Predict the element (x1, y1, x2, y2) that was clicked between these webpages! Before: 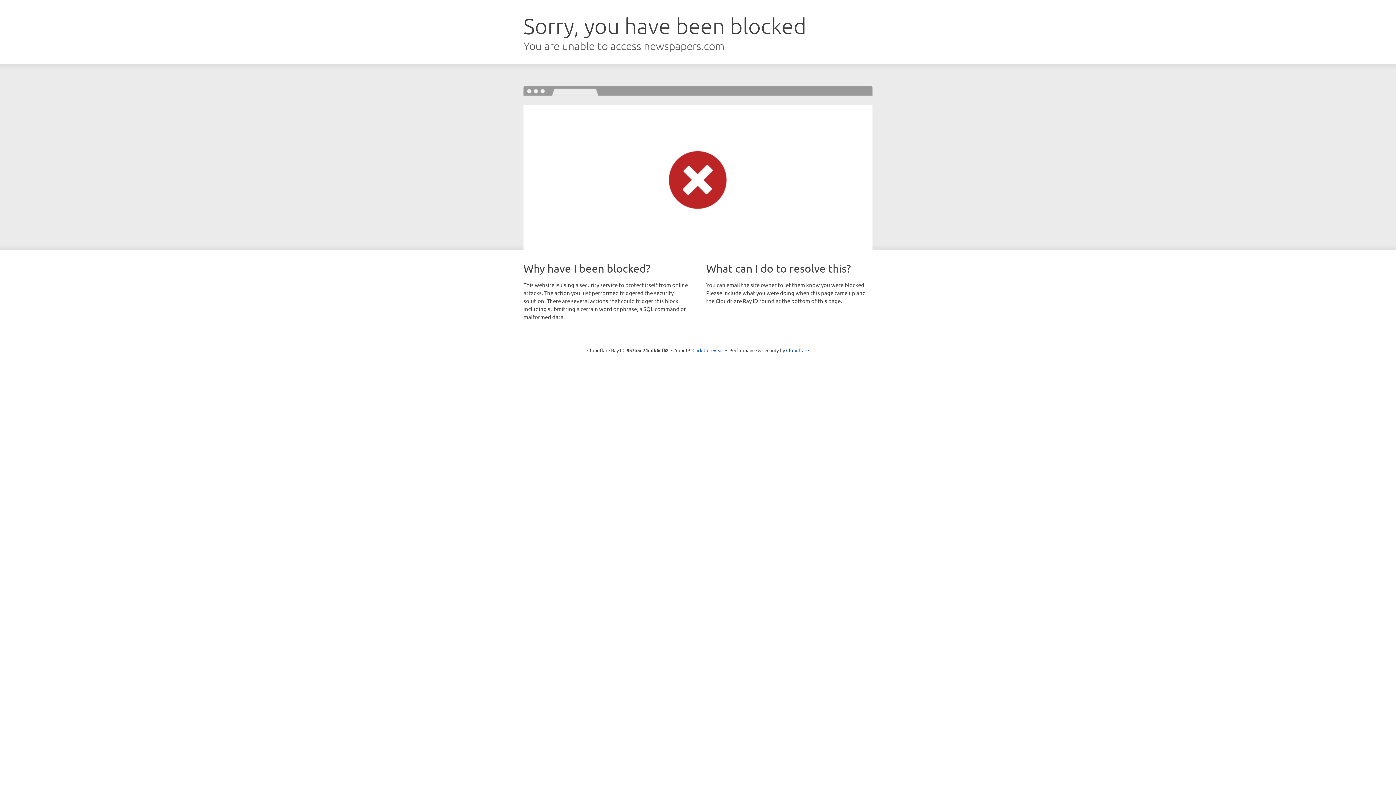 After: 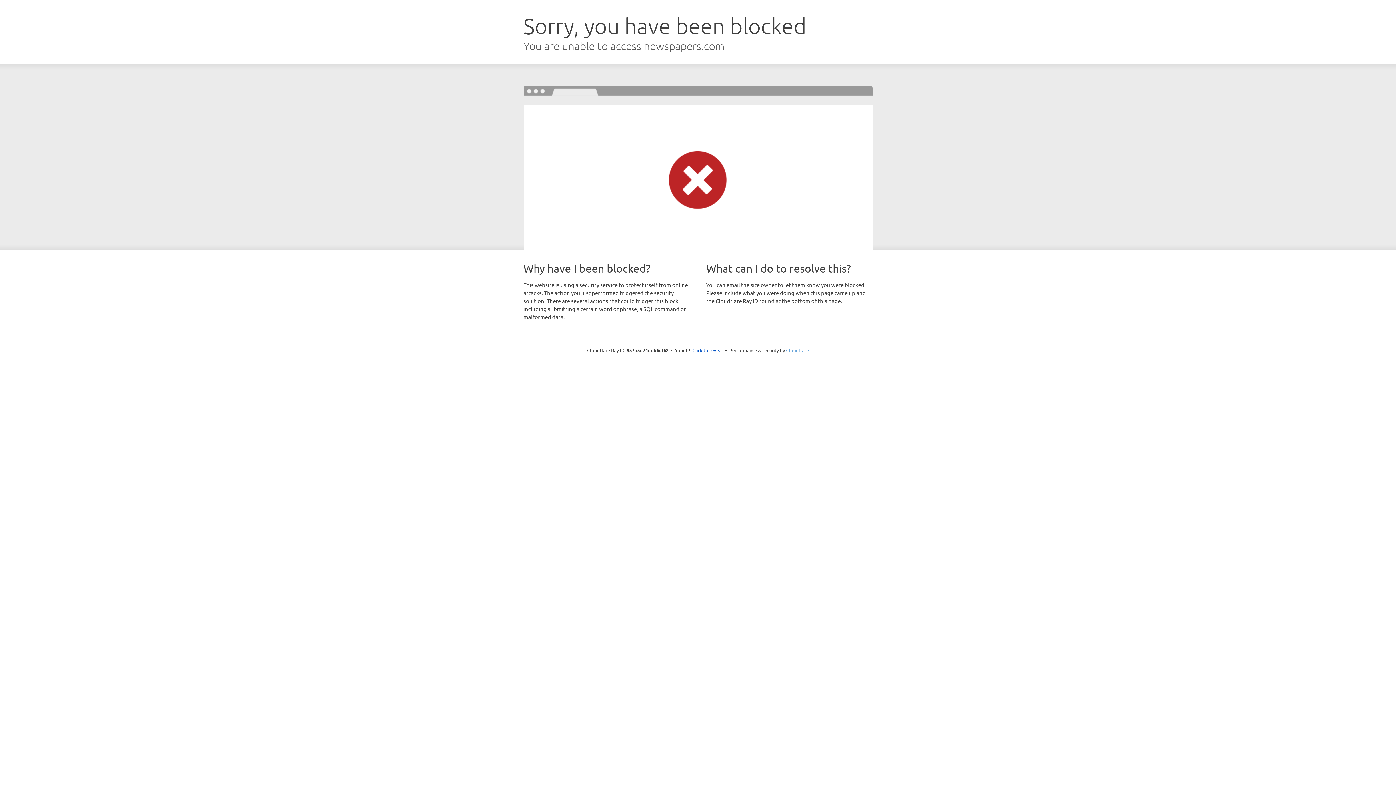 Action: bbox: (786, 347, 809, 353) label: Cloudflare